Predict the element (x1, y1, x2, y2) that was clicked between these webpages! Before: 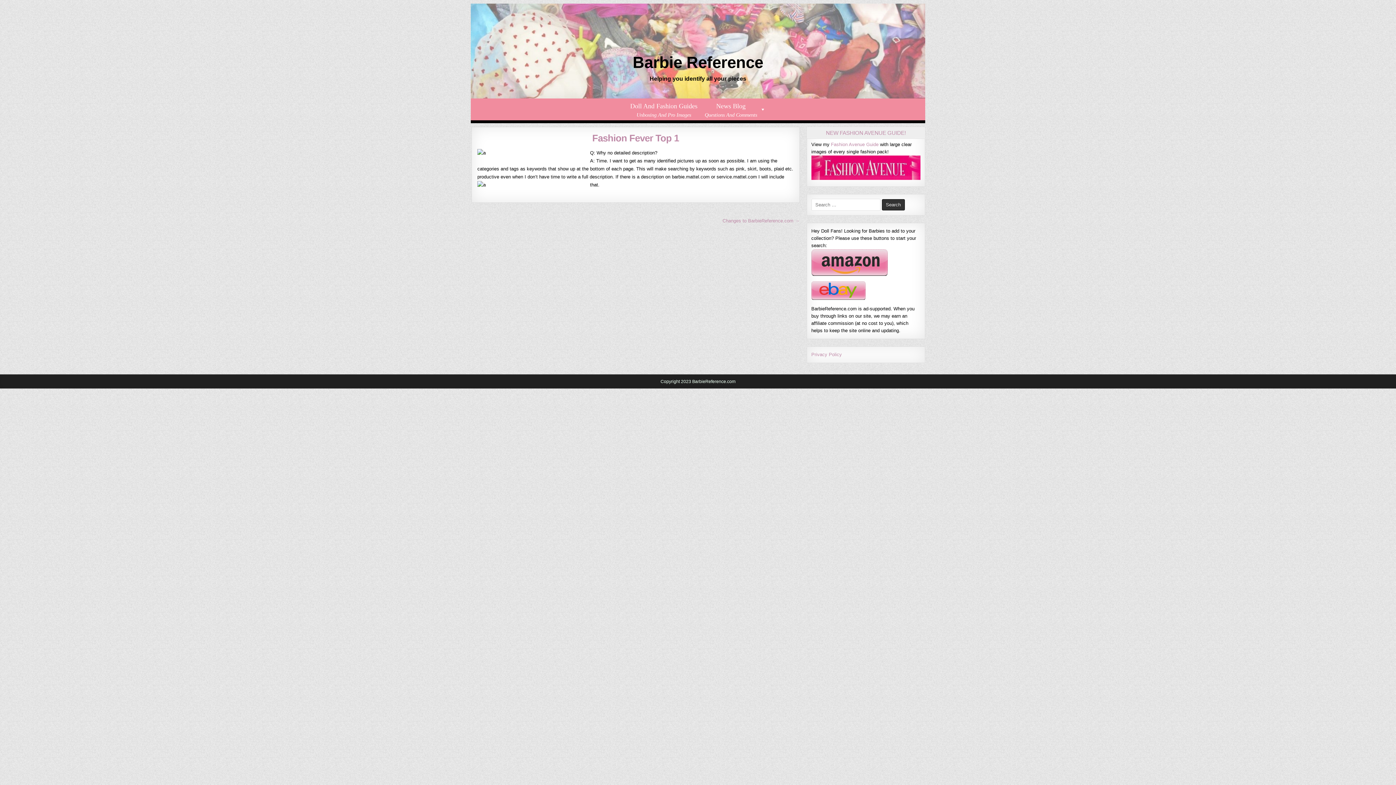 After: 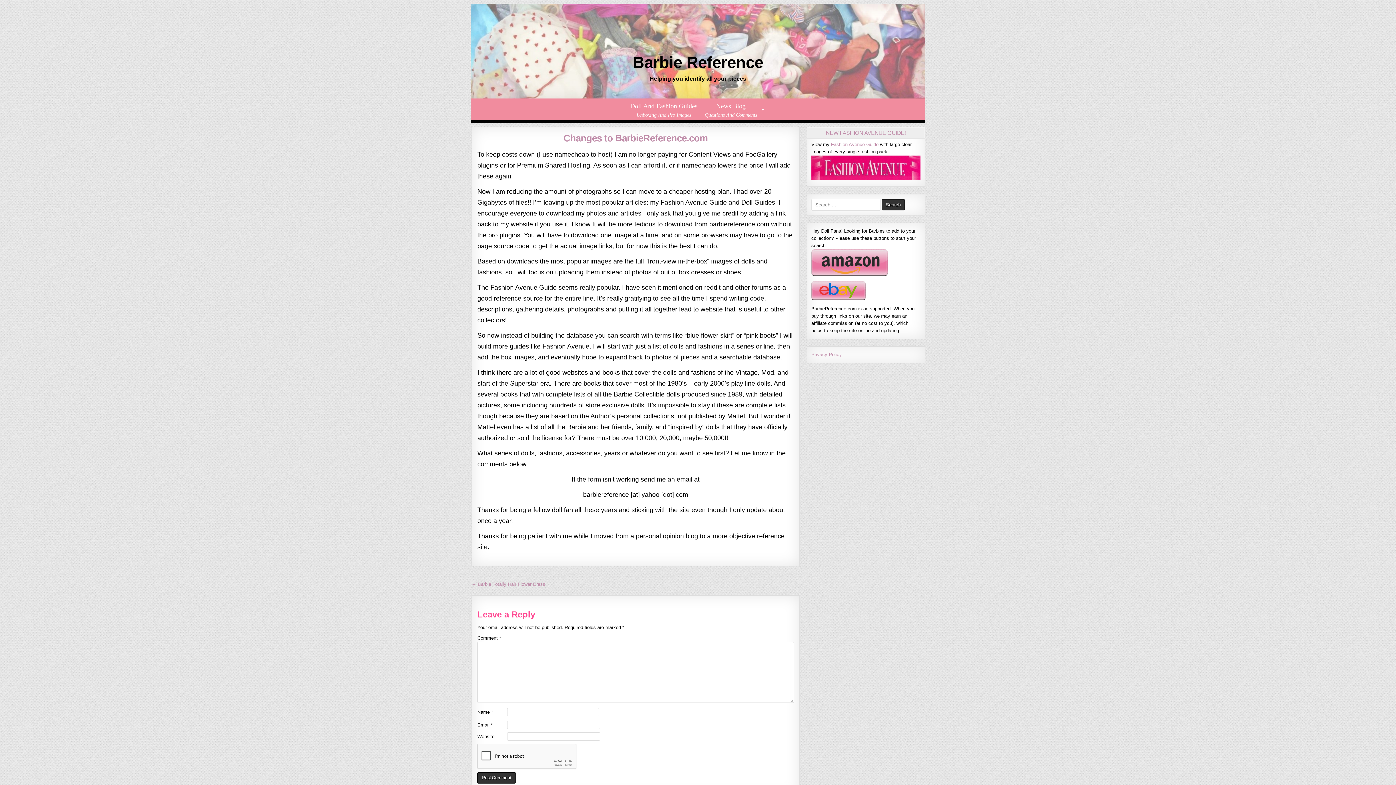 Action: label: Changes to BarbieReference.com → bbox: (722, 218, 799, 223)